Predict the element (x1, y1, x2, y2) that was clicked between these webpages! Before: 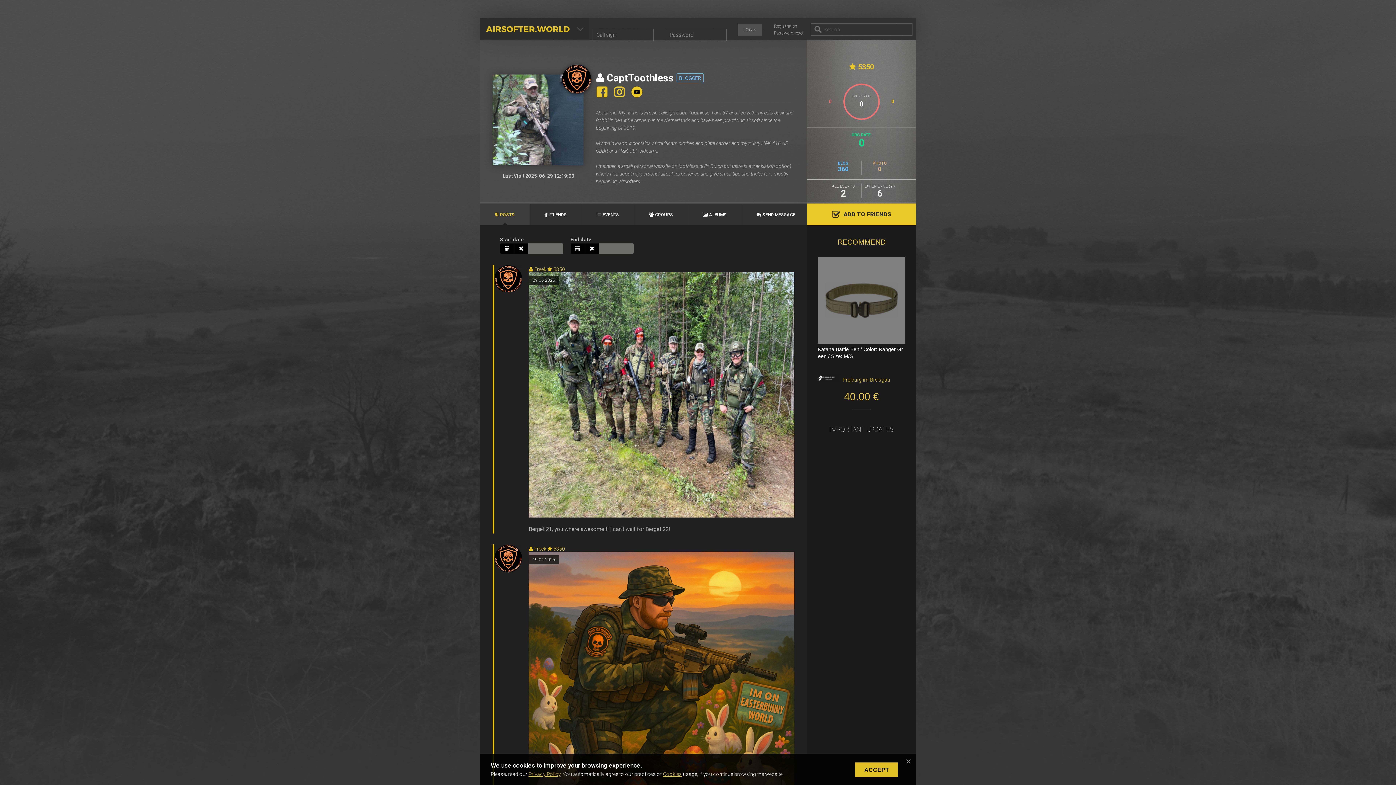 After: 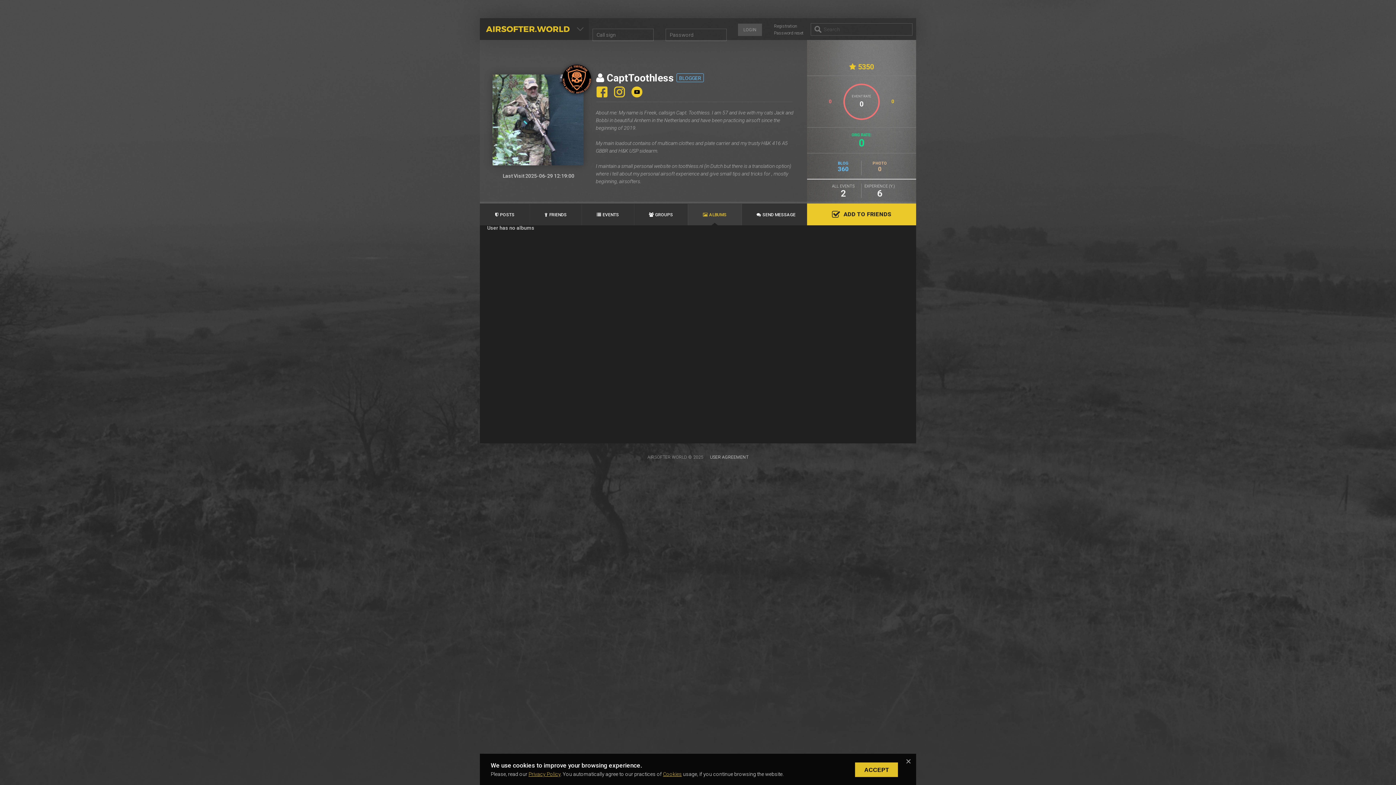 Action: bbox: (688, 204, 742, 225) label: ALBUMS